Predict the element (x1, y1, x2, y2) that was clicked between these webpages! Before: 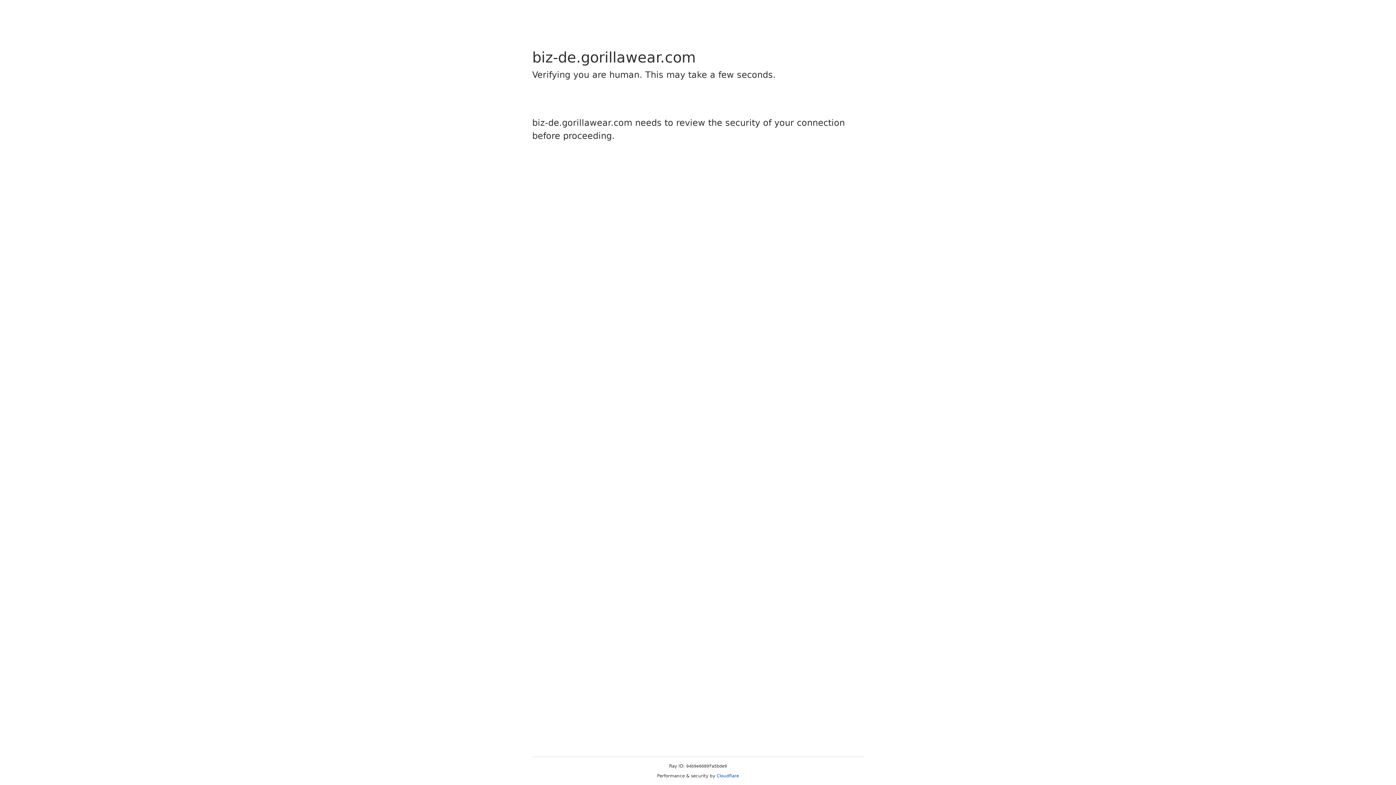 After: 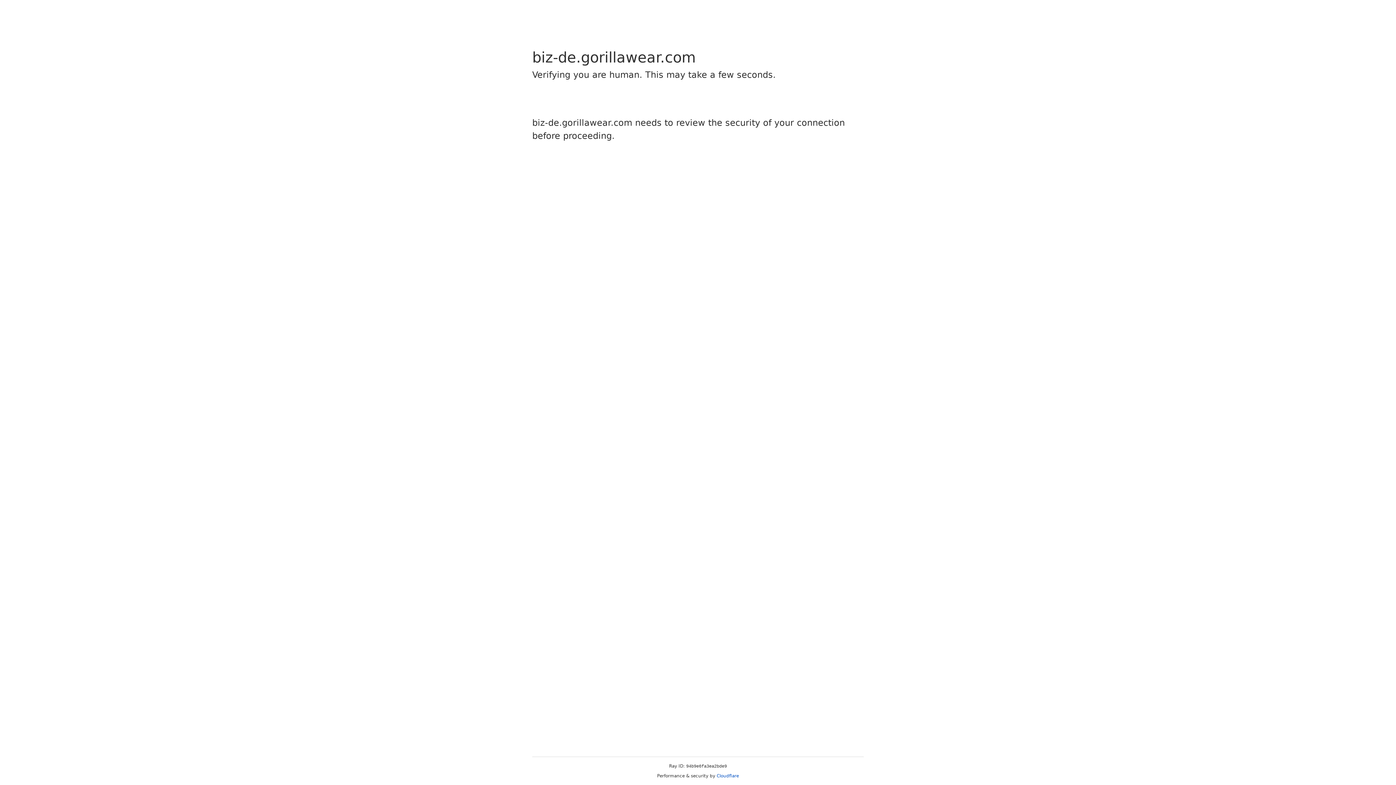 Action: bbox: (716, 773, 739, 778) label: Cloudflare